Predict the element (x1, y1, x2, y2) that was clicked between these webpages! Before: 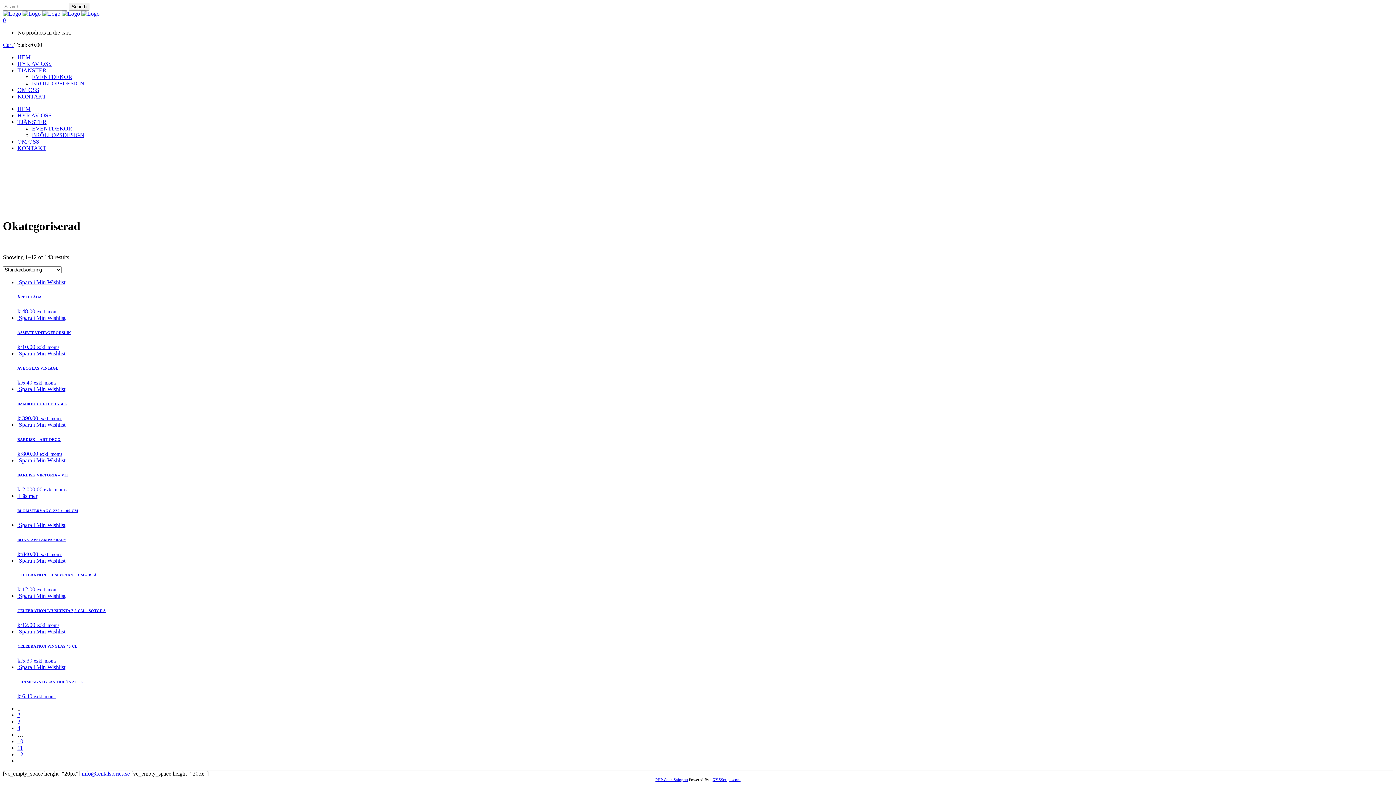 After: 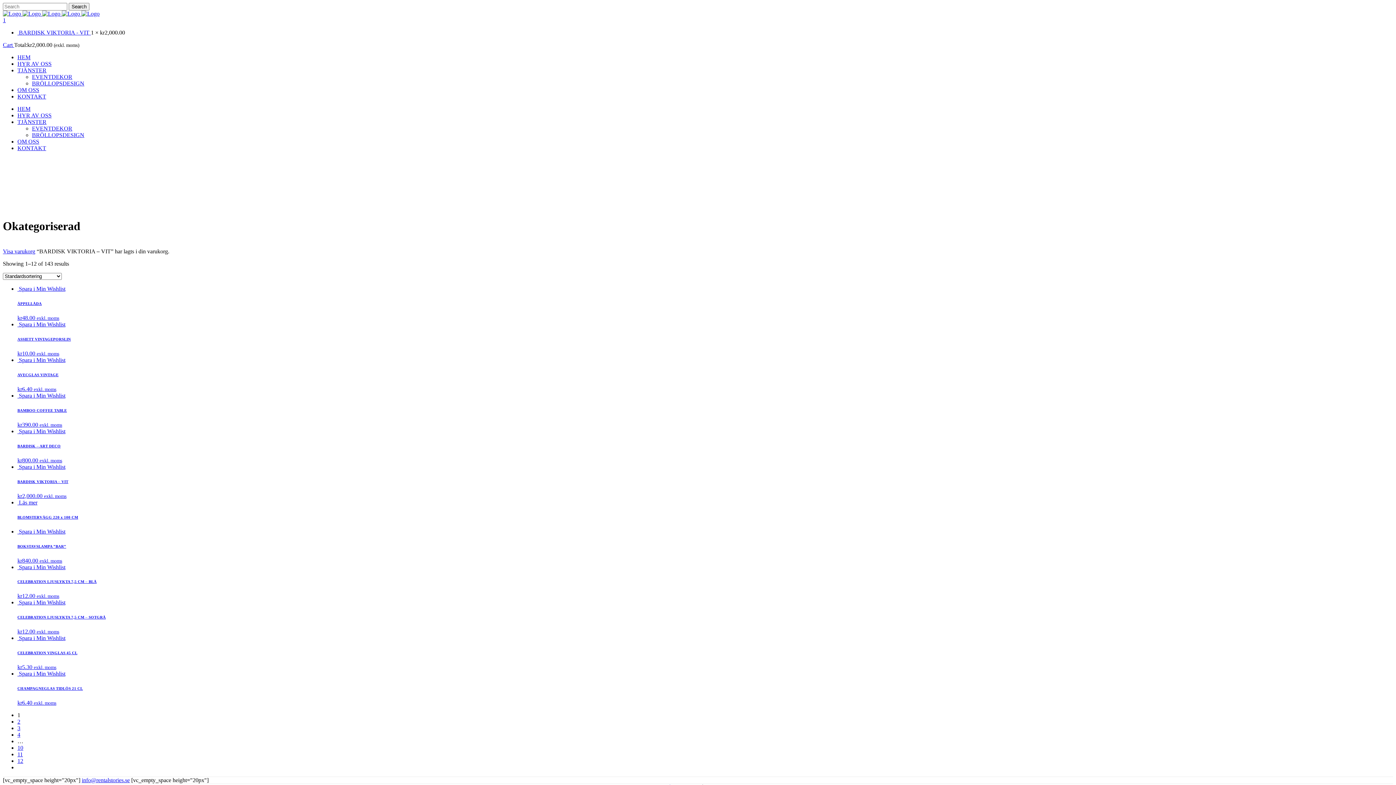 Action: label: Lägg “BARDISK VIKTORIA - VIT” i din varukorg bbox: (18, 457, 65, 463)